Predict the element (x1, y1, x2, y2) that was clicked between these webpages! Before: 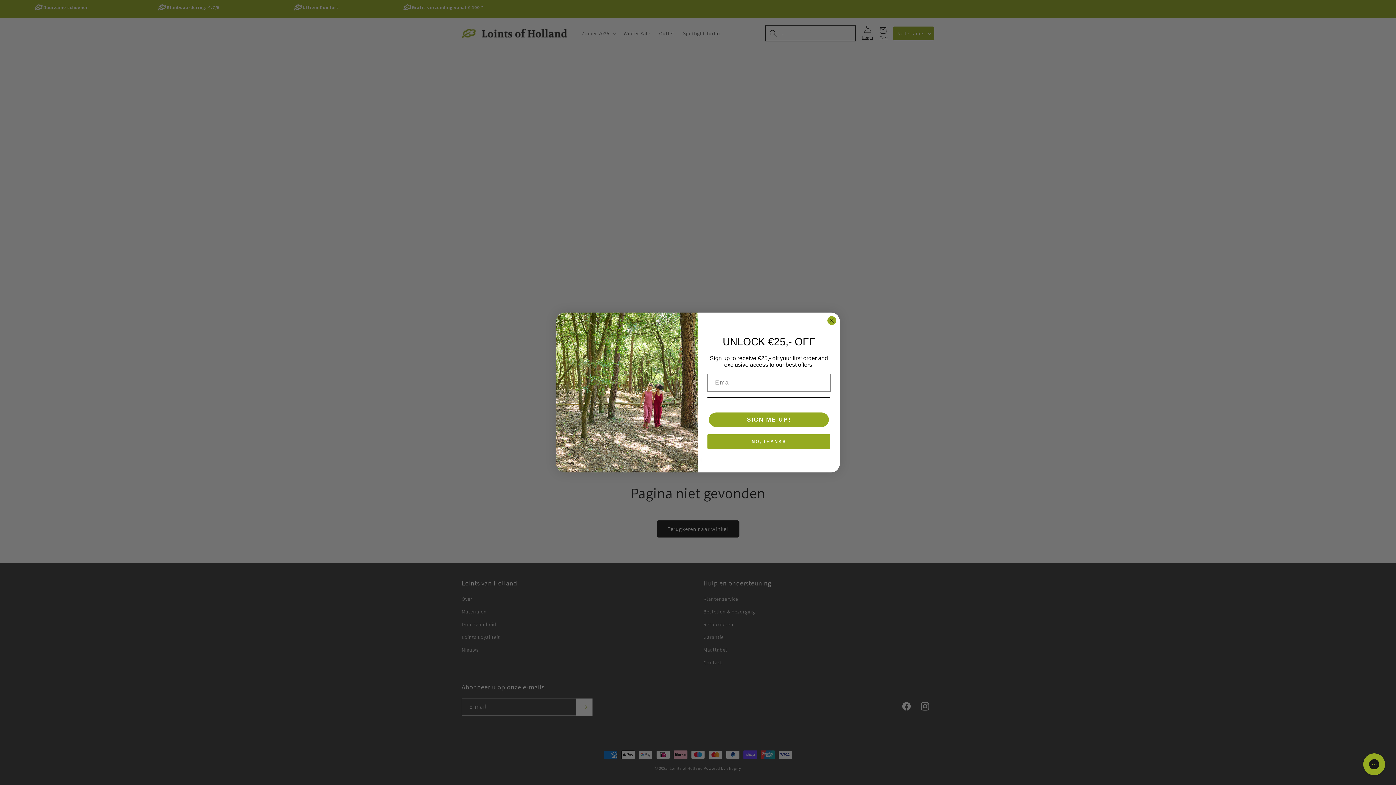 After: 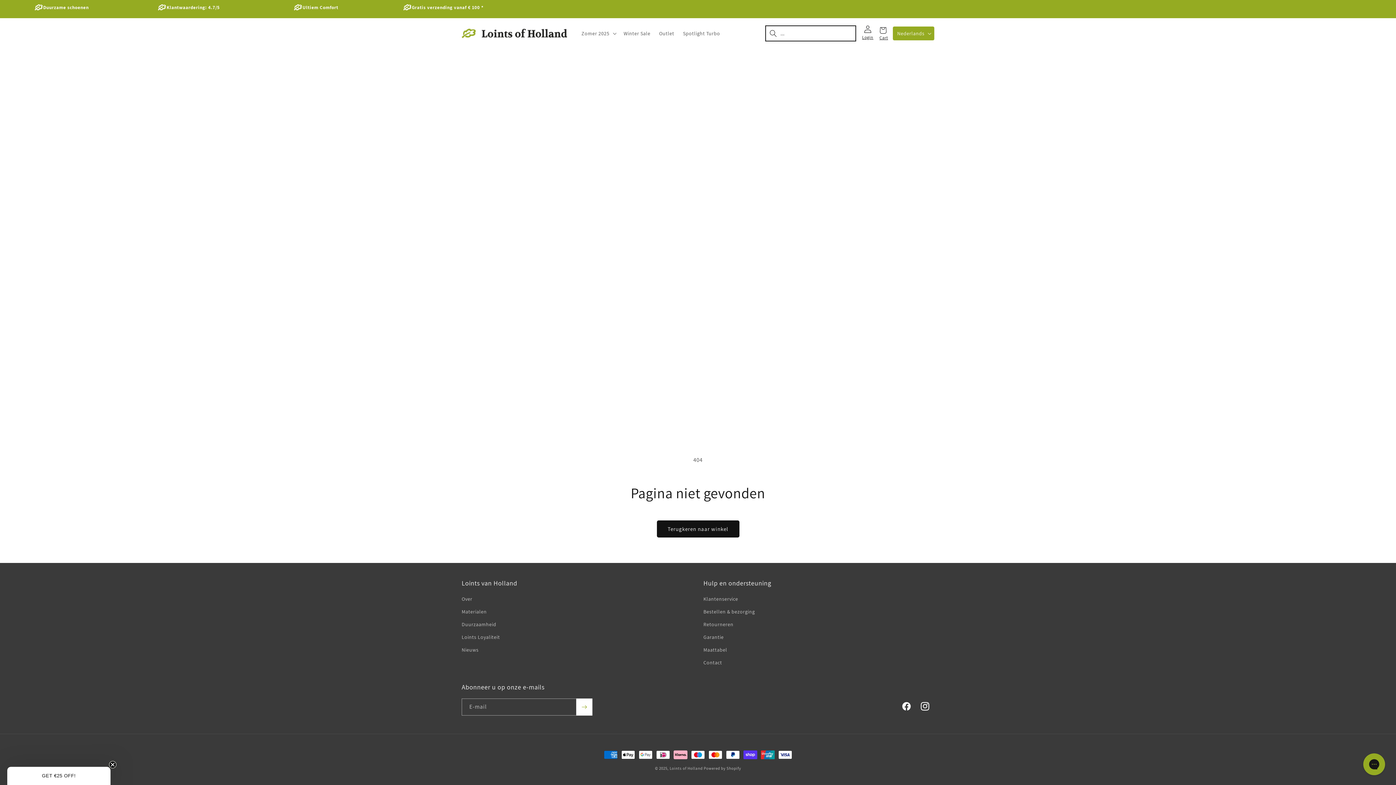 Action: label: NO, THANKS bbox: (707, 434, 830, 449)